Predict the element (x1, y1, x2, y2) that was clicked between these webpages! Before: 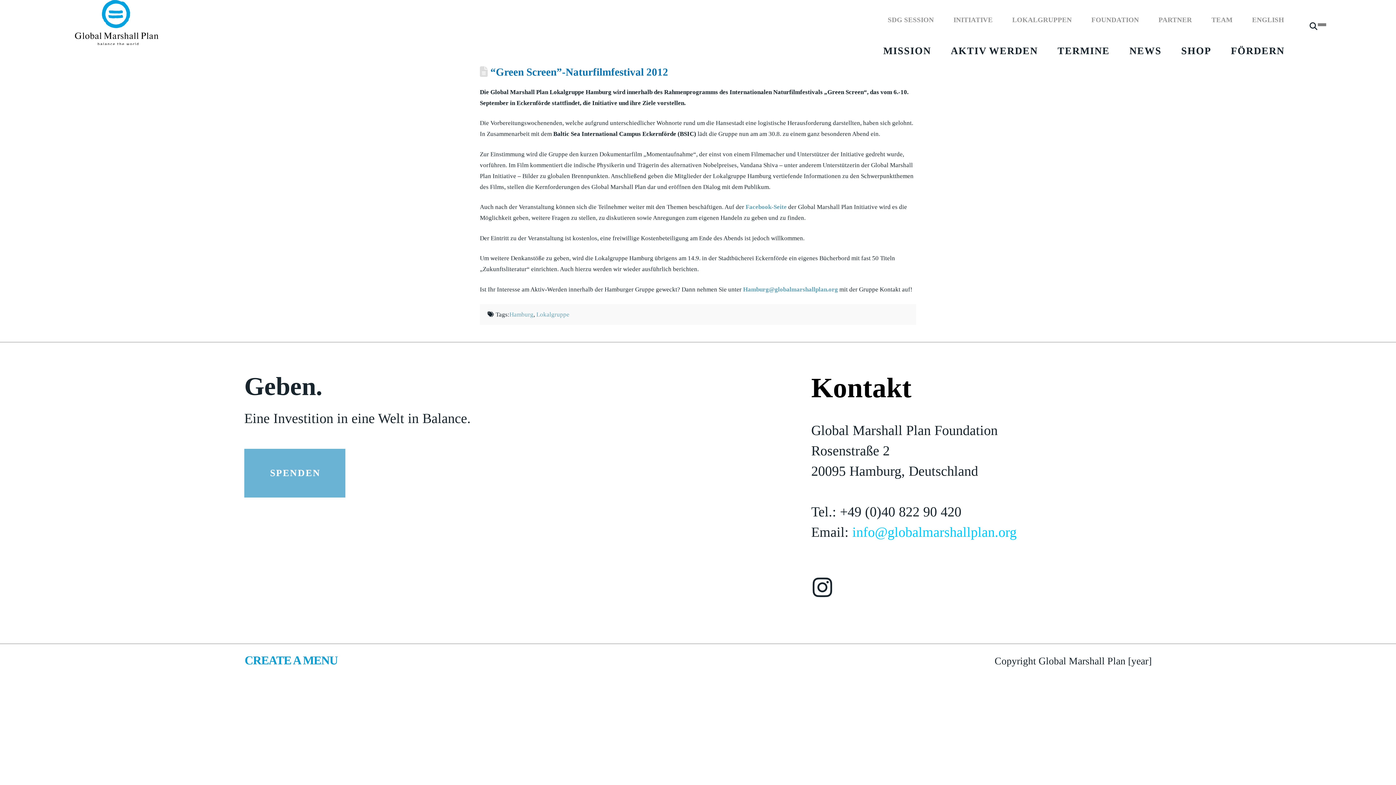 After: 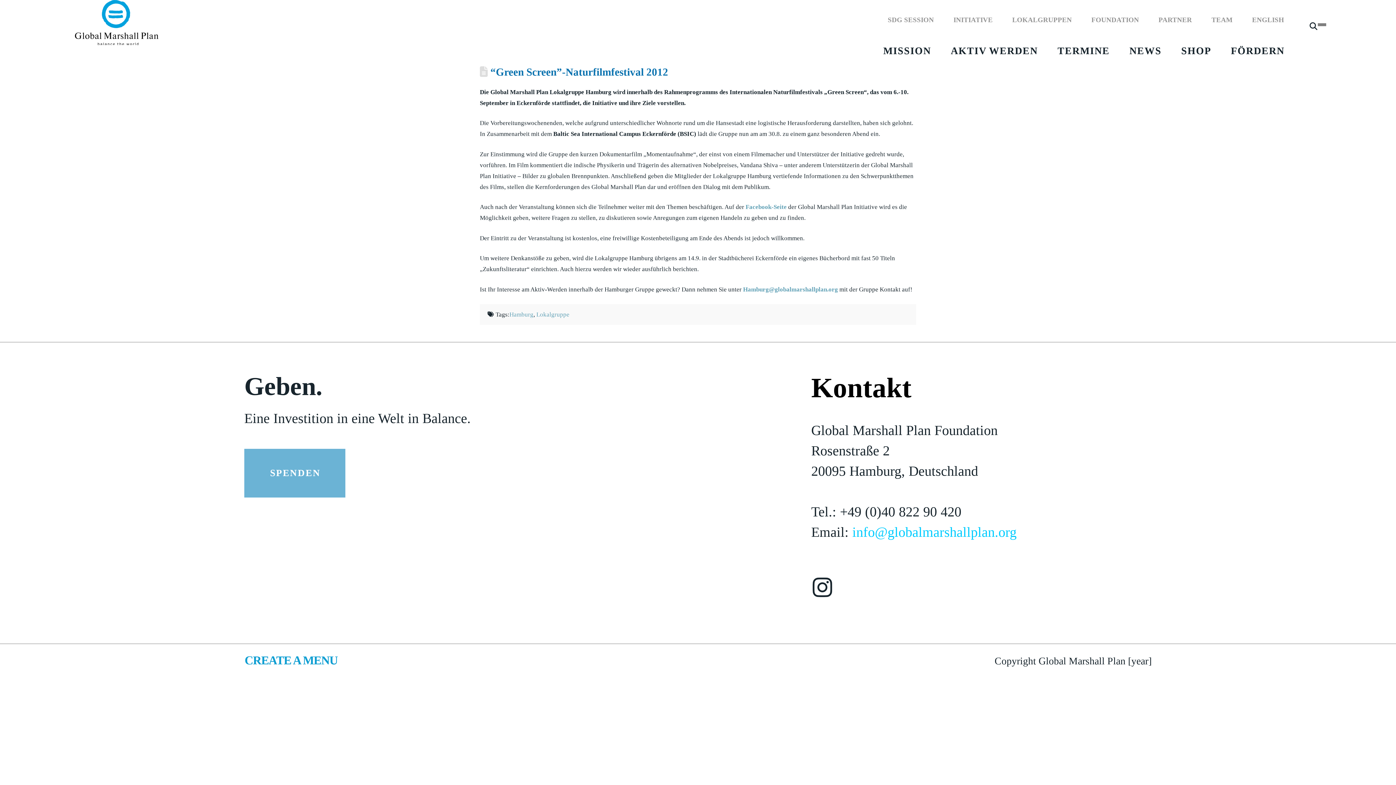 Action: bbox: (1181, 45, 1211, 56) label: SHOP